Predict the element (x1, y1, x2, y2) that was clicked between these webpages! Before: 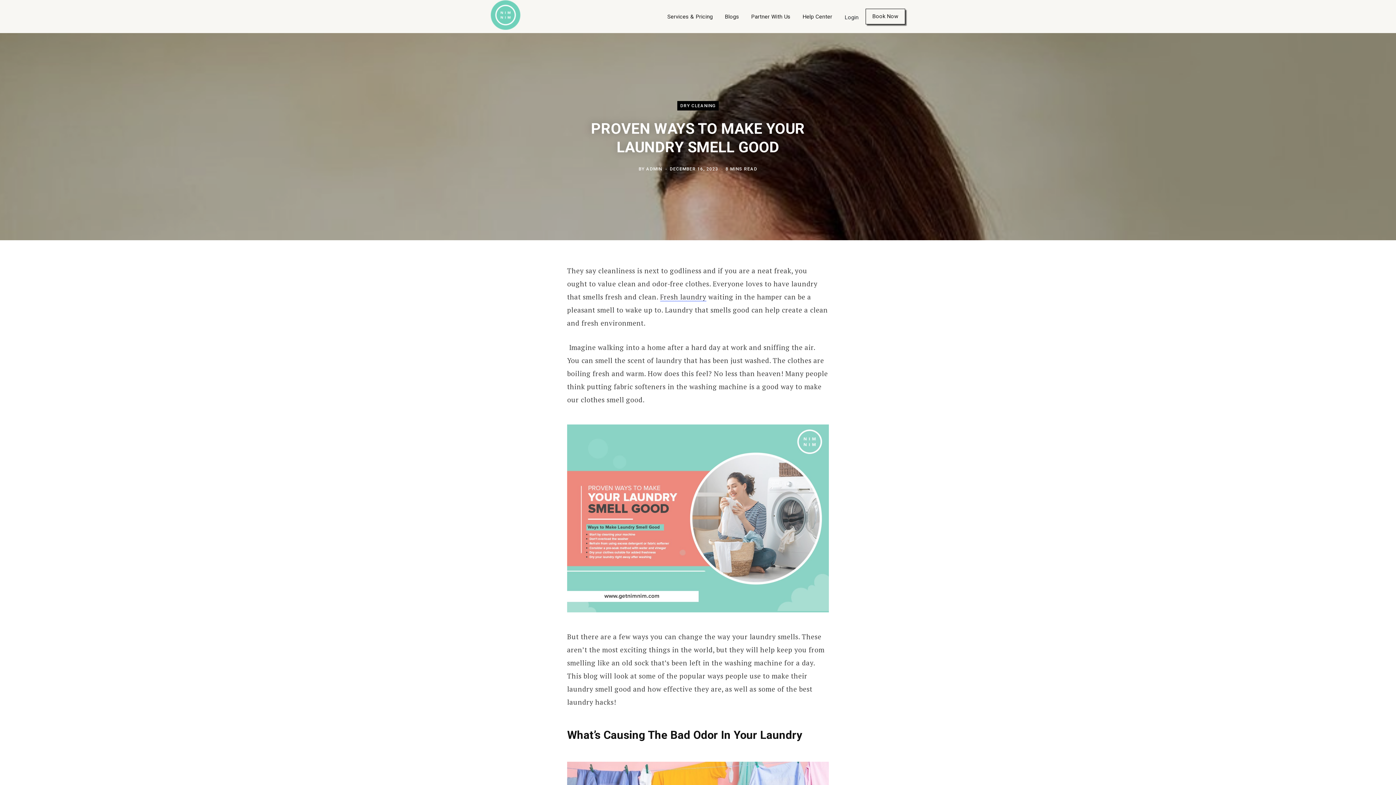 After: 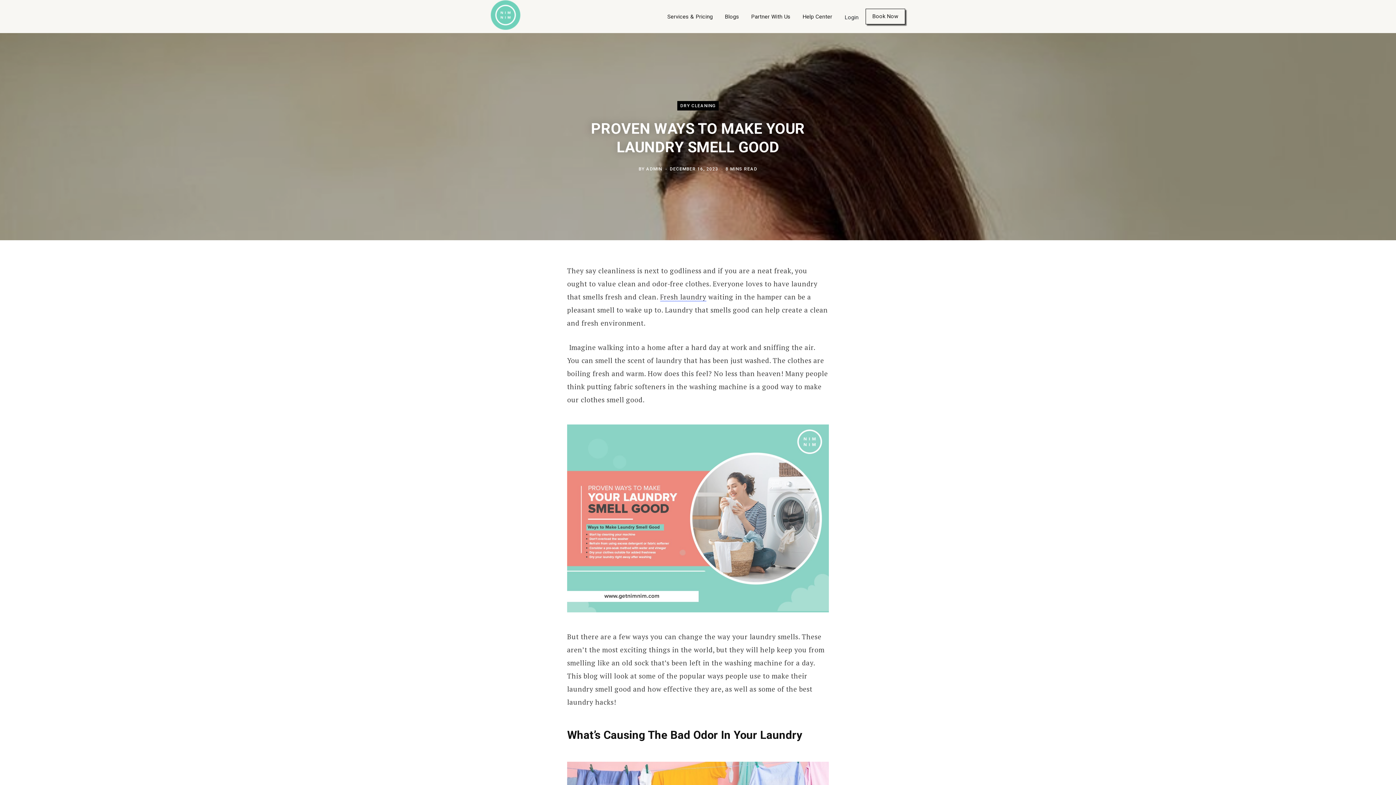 Action: bbox: (489, 283, 504, 298)